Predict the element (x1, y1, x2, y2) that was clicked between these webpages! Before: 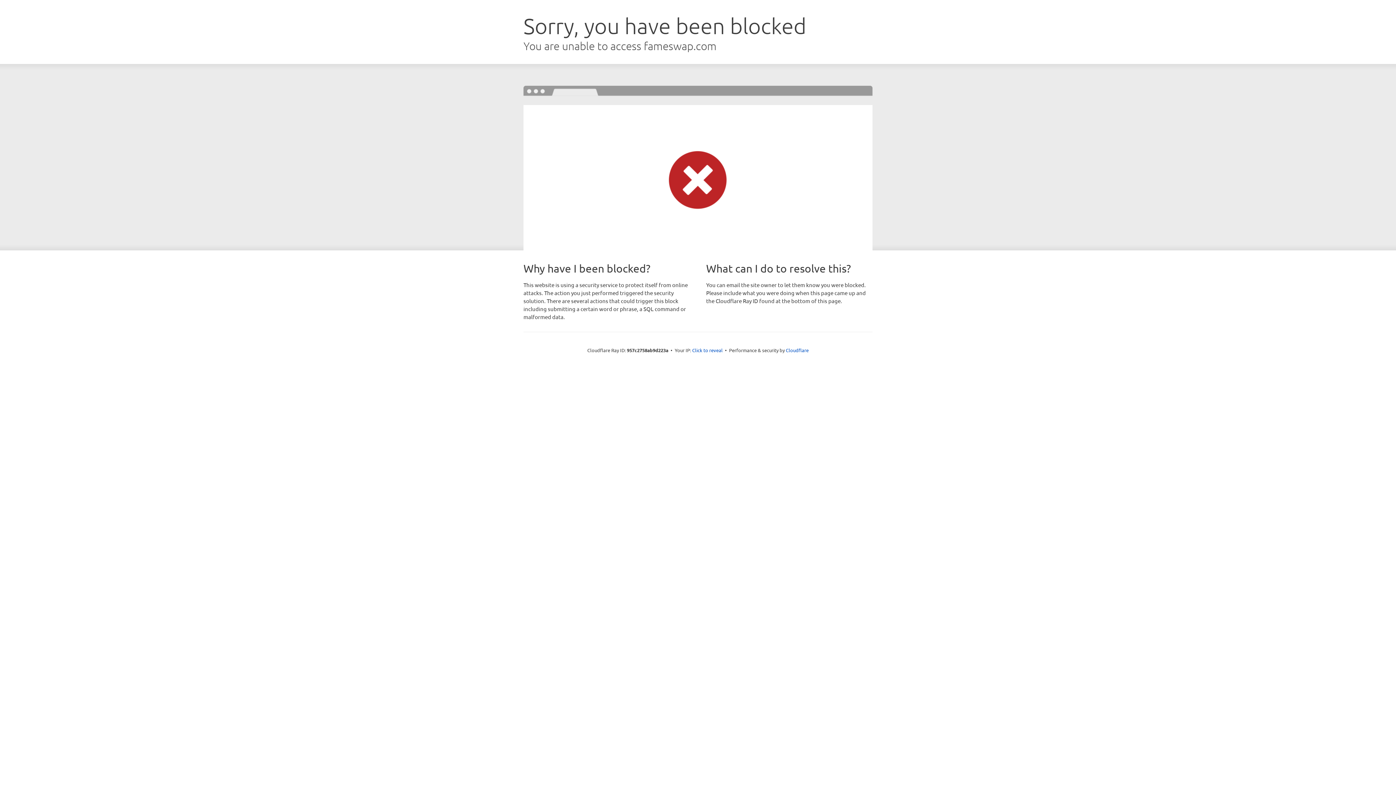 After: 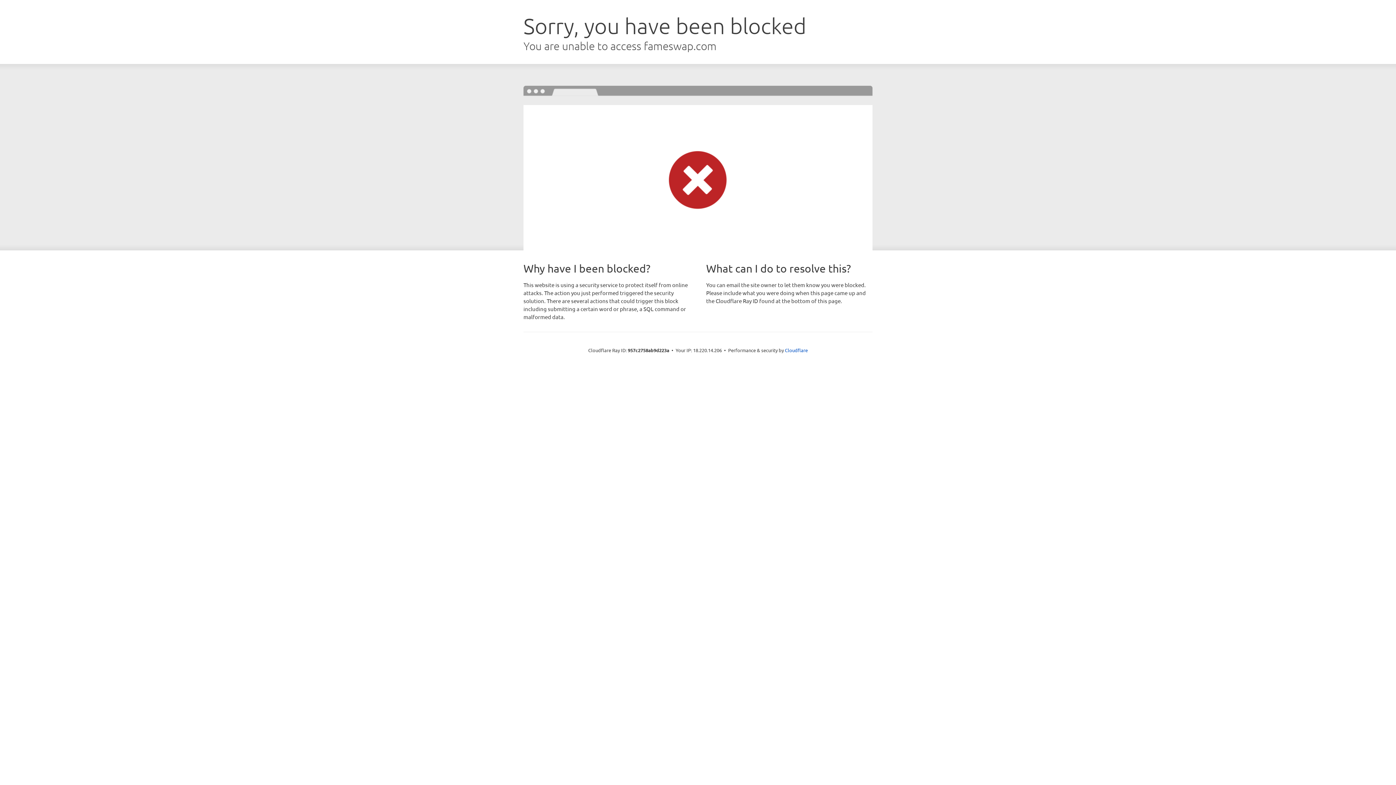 Action: label: Click to reveal bbox: (692, 346, 722, 353)